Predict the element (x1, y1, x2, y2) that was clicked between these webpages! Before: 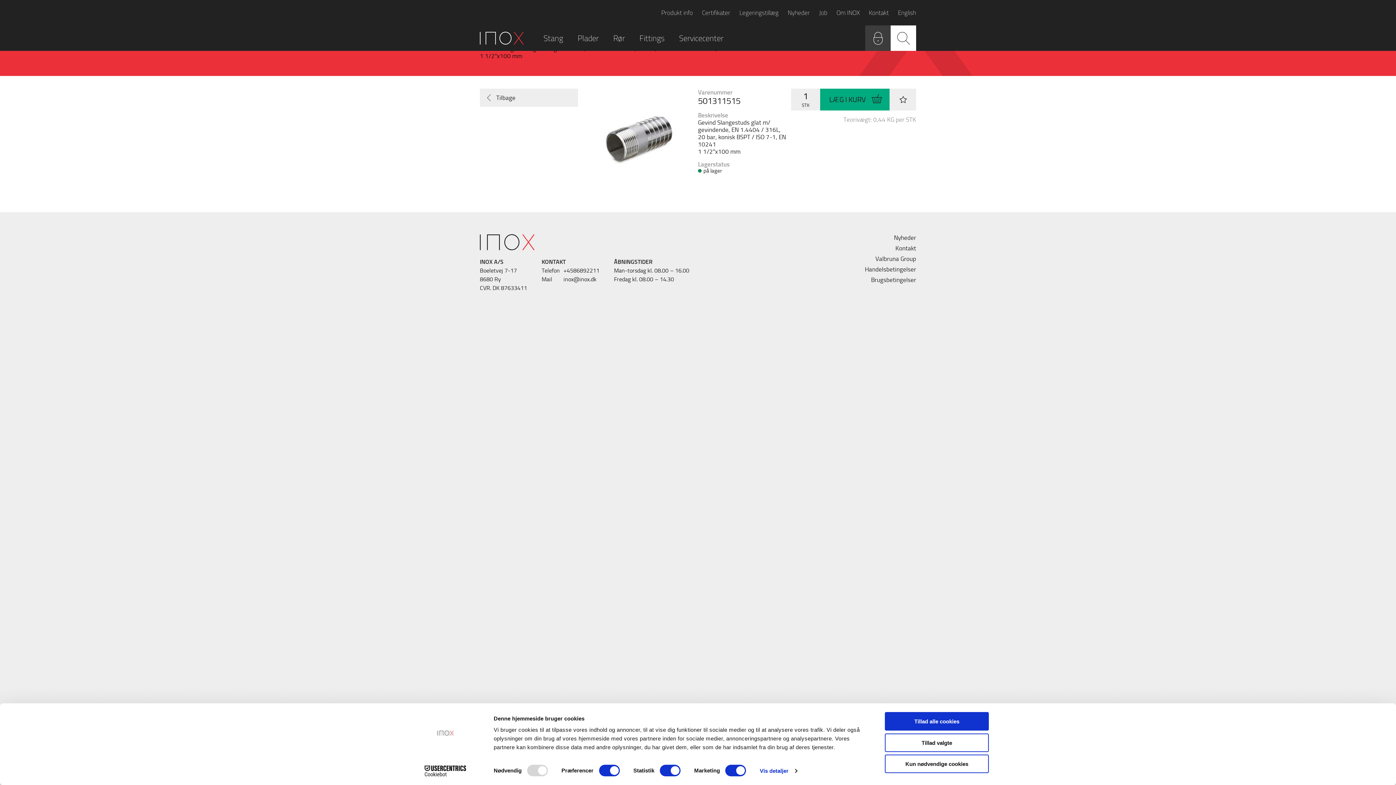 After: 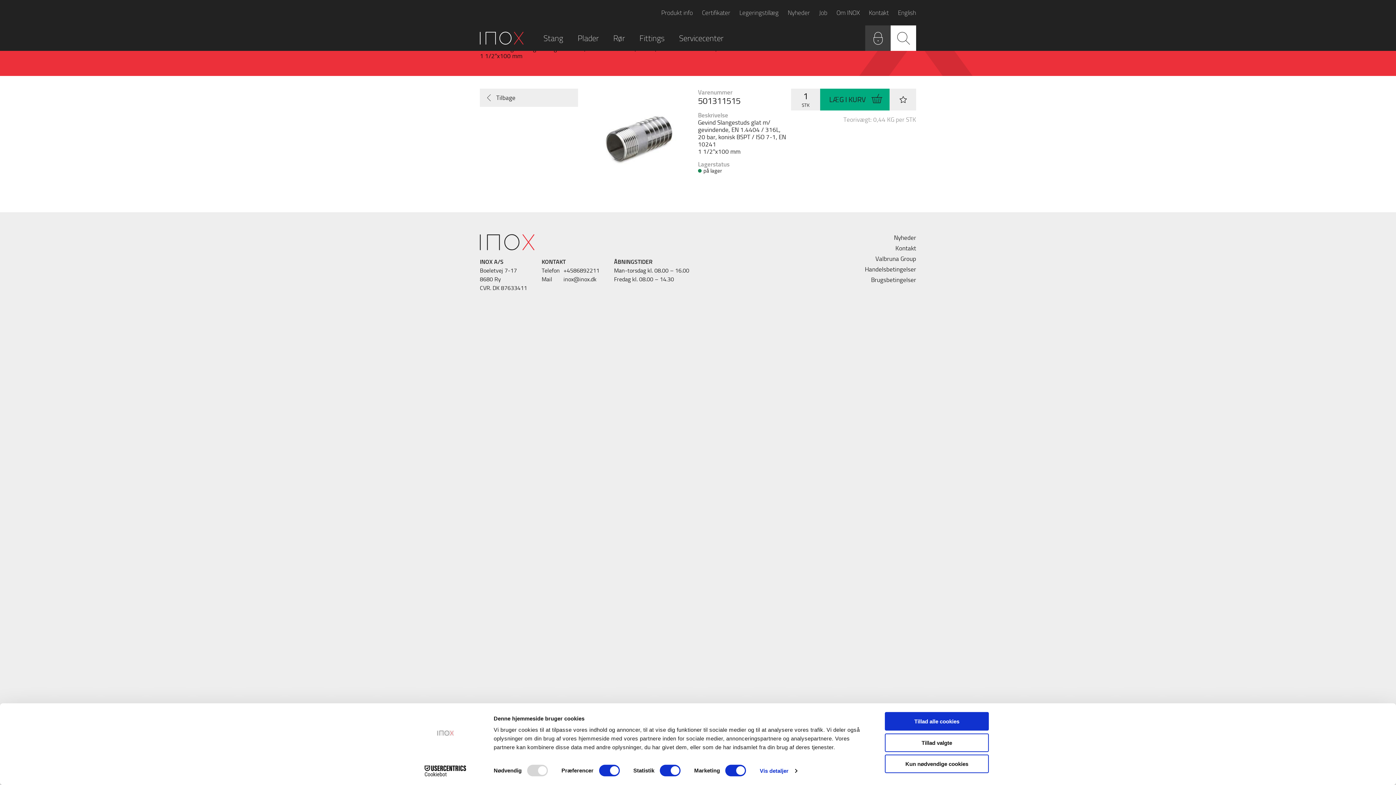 Action: bbox: (413, 765, 477, 776) label: Cookiebot - opens in a new window